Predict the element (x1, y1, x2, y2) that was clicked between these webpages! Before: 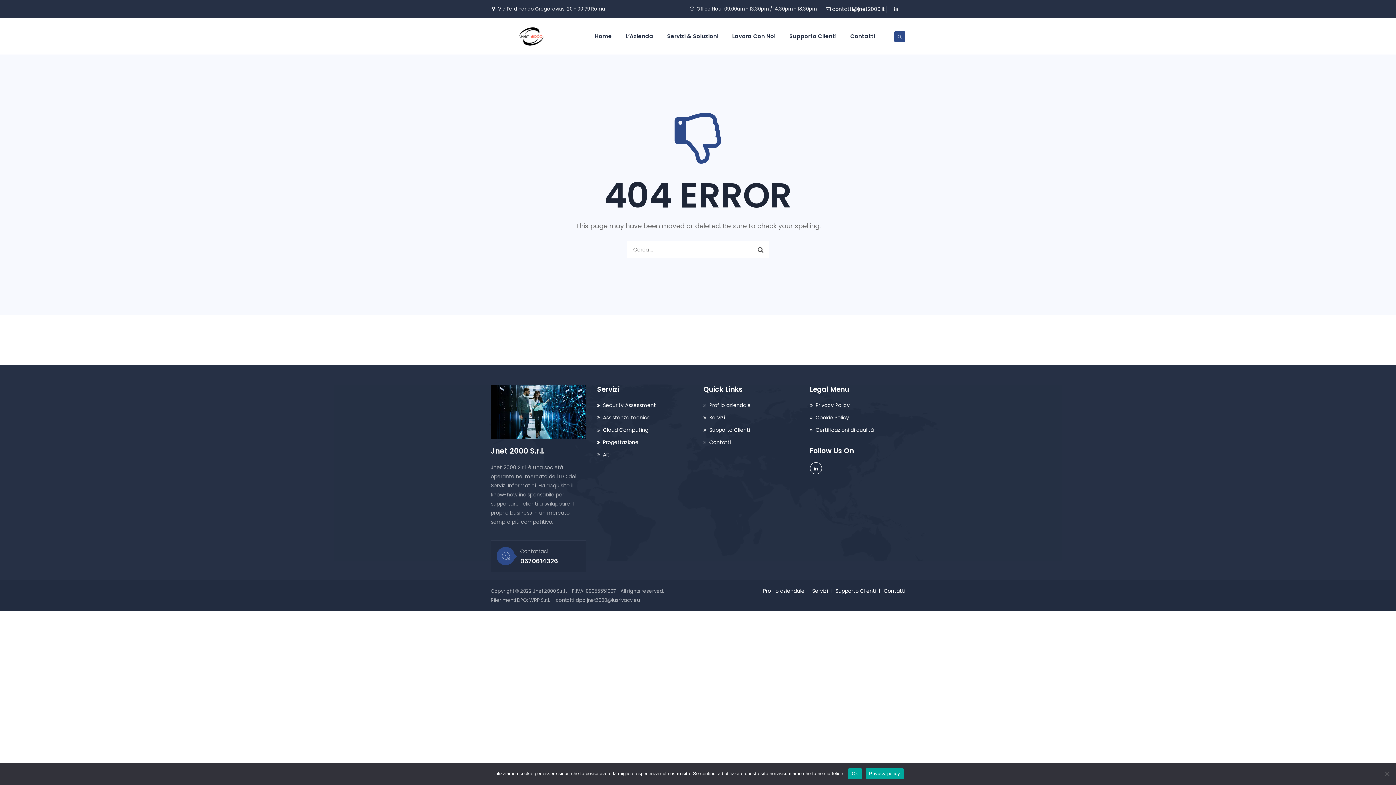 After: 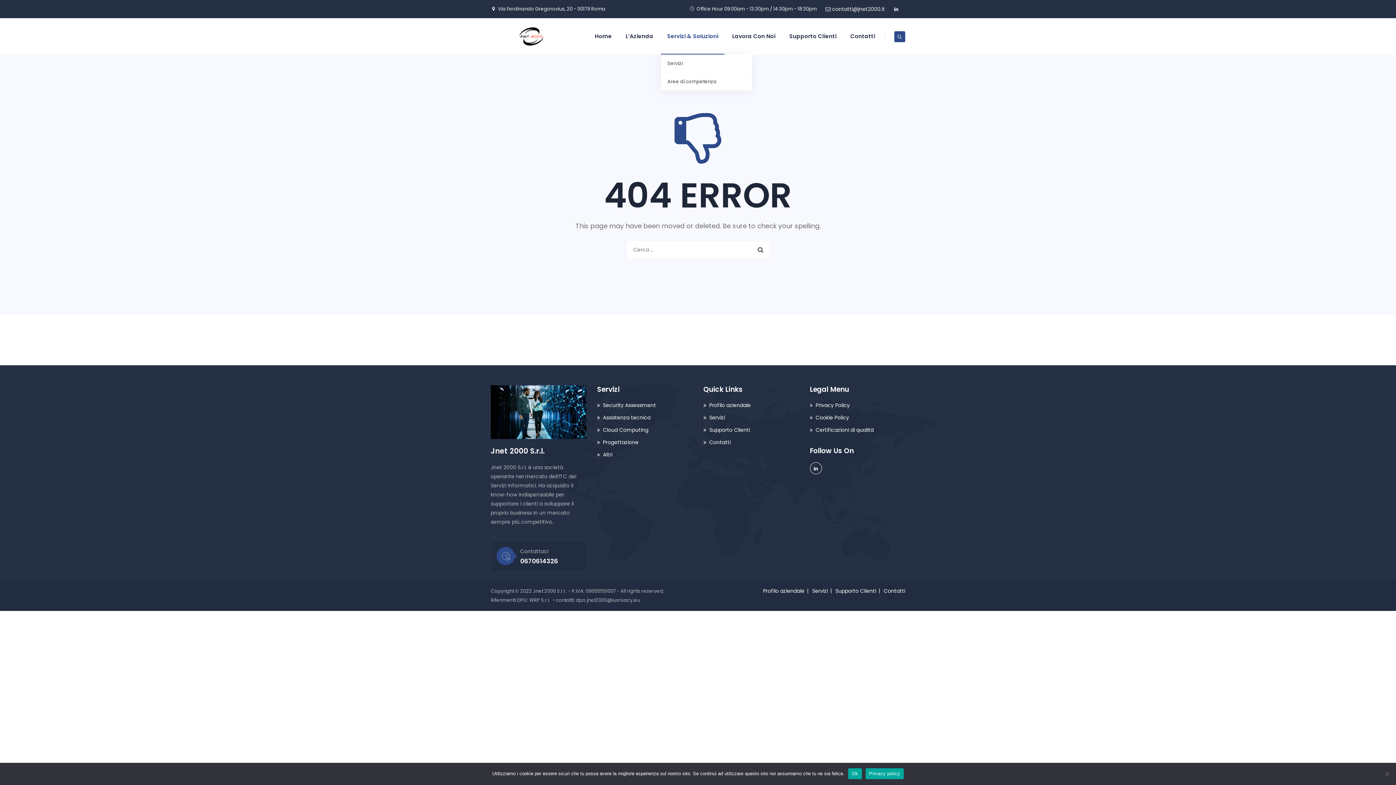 Action: bbox: (661, 18, 724, 54) label: Servizi & Soluzioni